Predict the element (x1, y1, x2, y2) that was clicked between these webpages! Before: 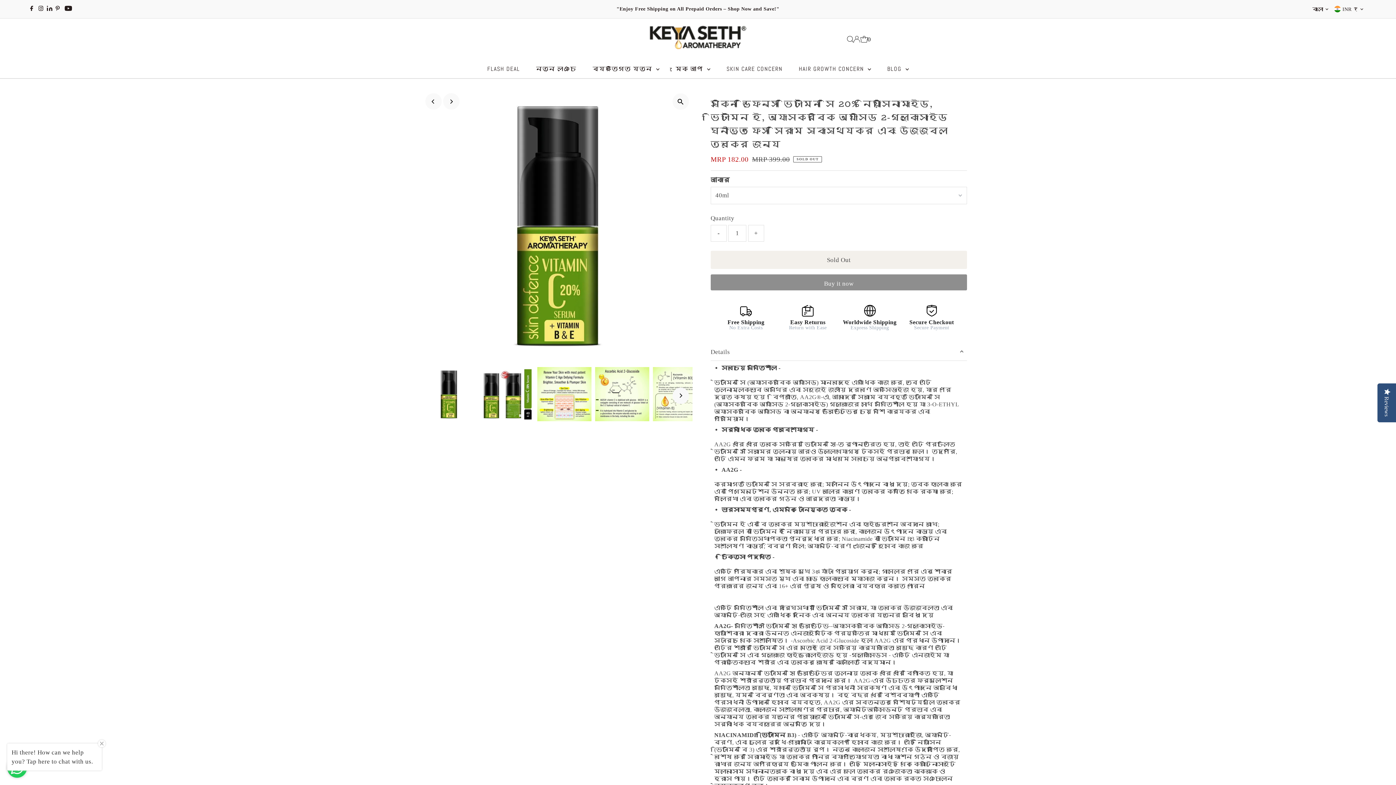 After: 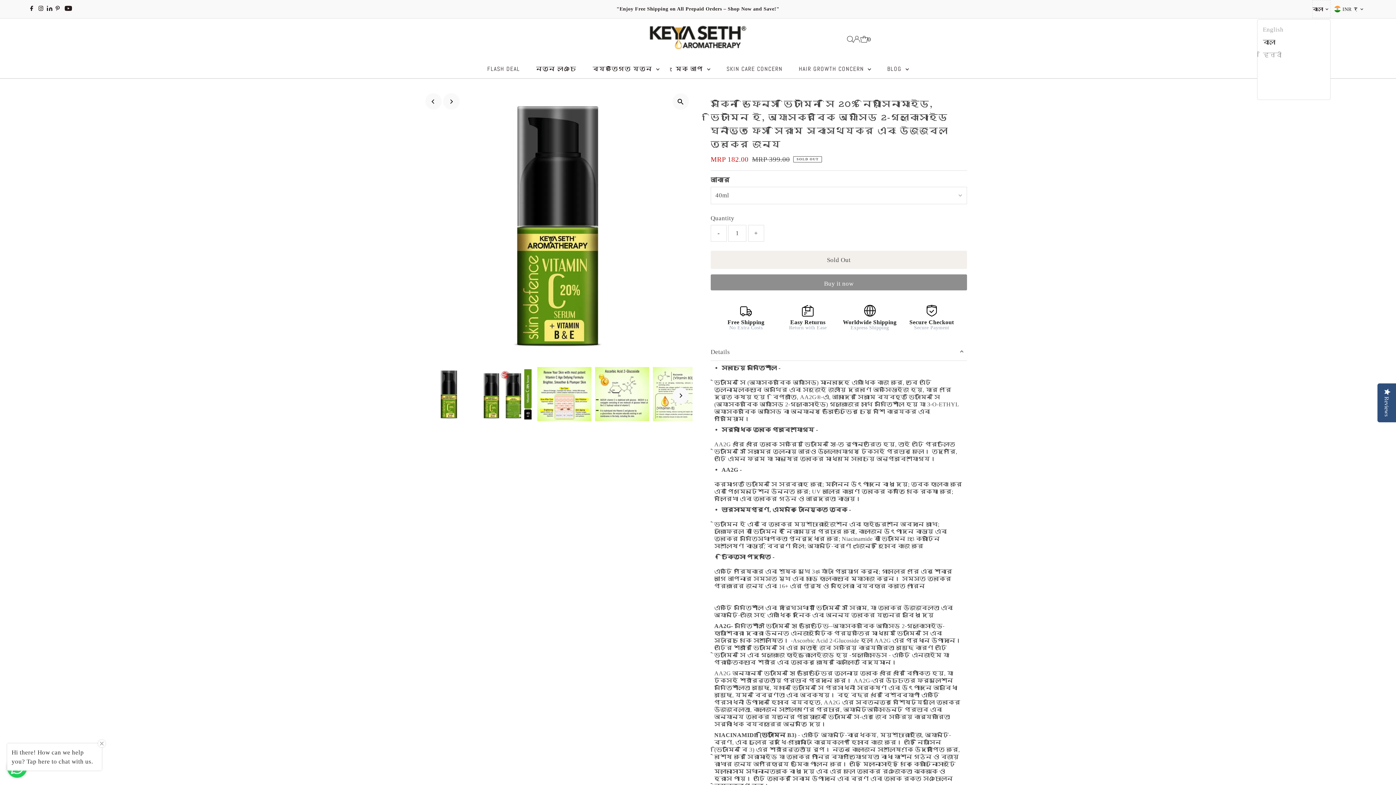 Action: label: বাংলা bbox: (1312, 0, 1330, 18)